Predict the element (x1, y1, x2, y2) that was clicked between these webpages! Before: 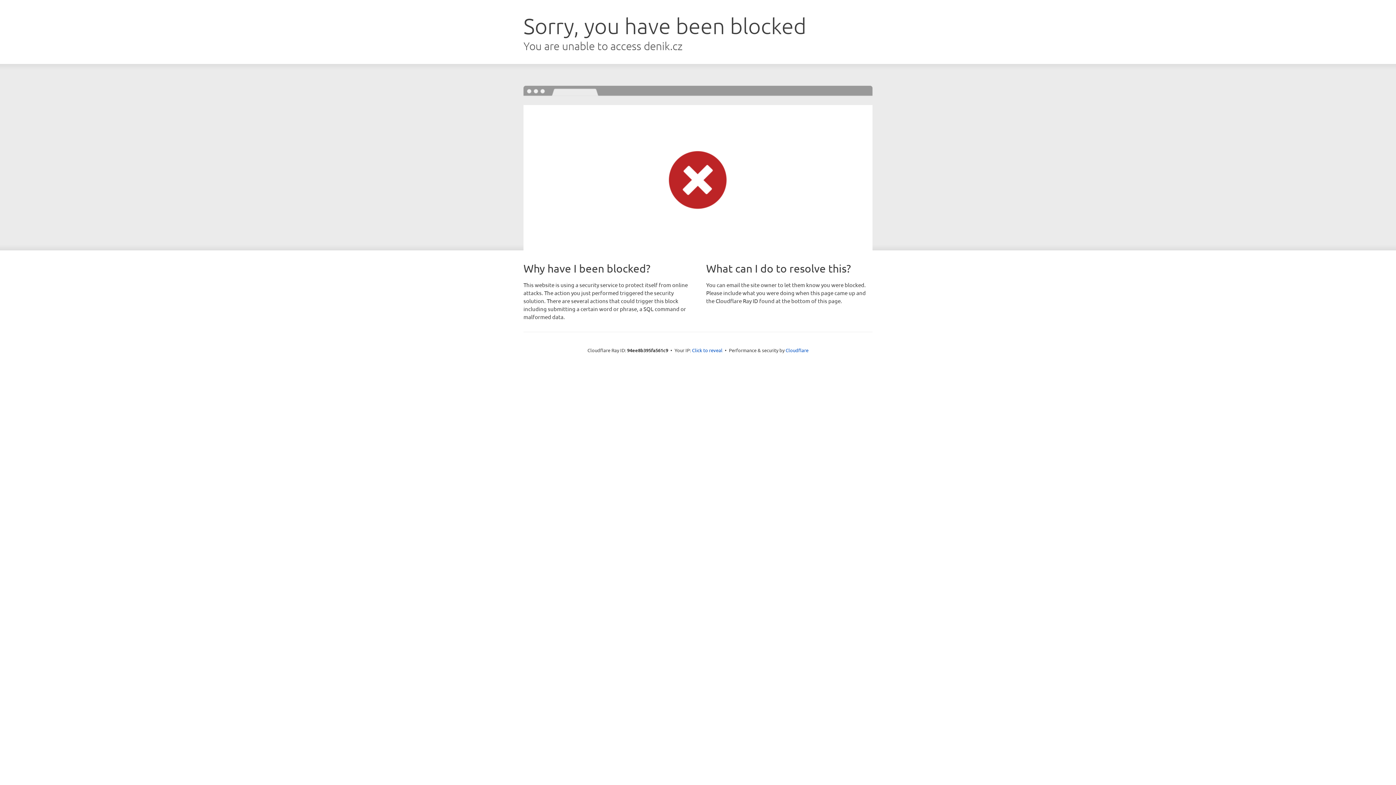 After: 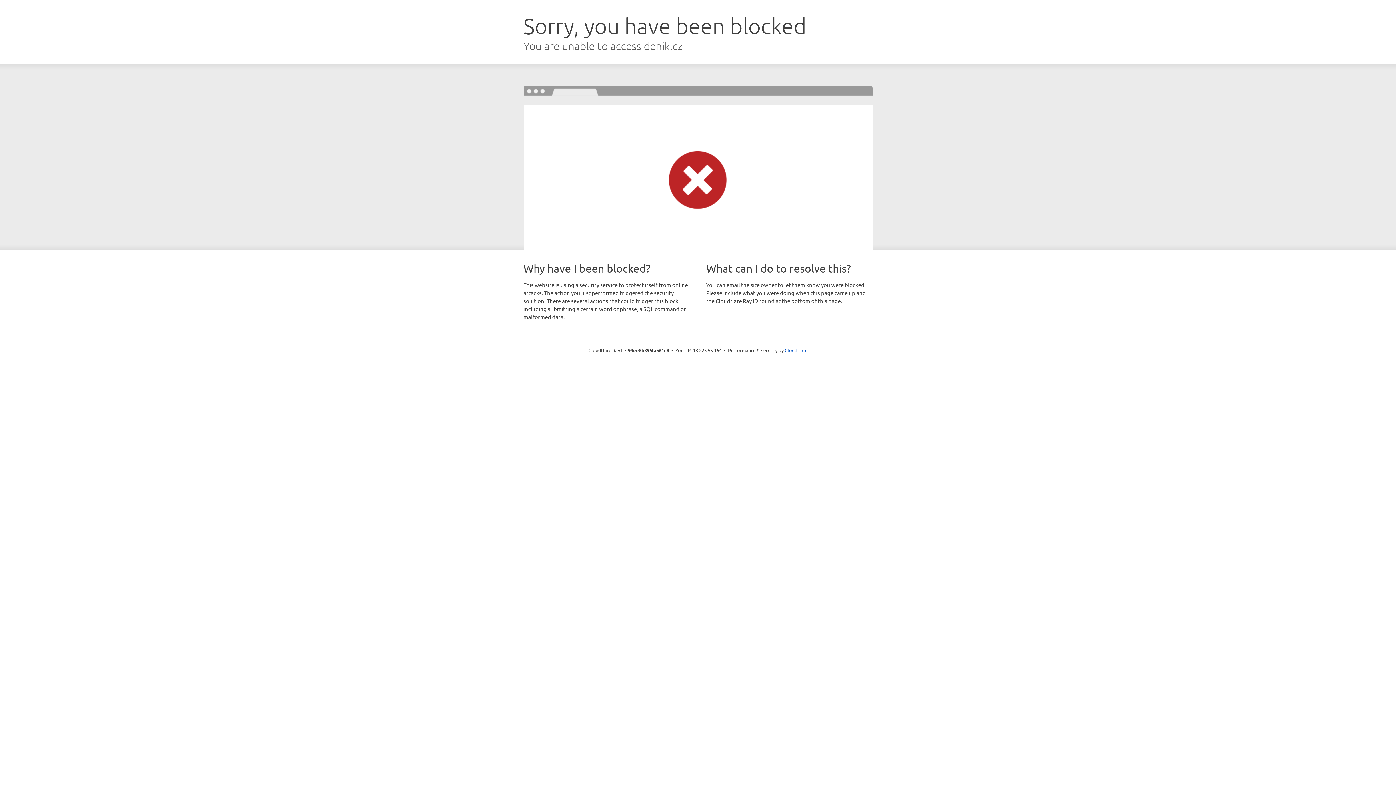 Action: label: Click to reveal bbox: (692, 346, 722, 353)